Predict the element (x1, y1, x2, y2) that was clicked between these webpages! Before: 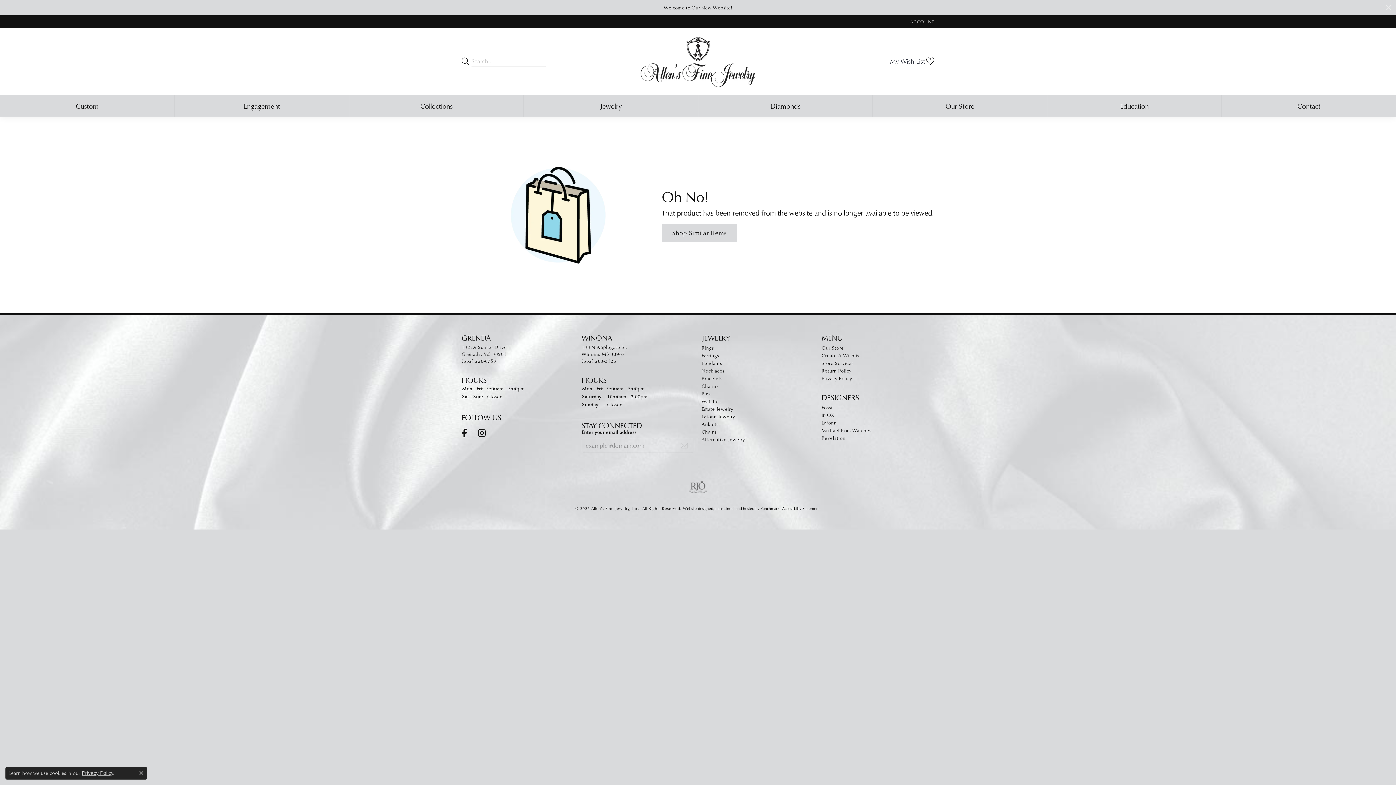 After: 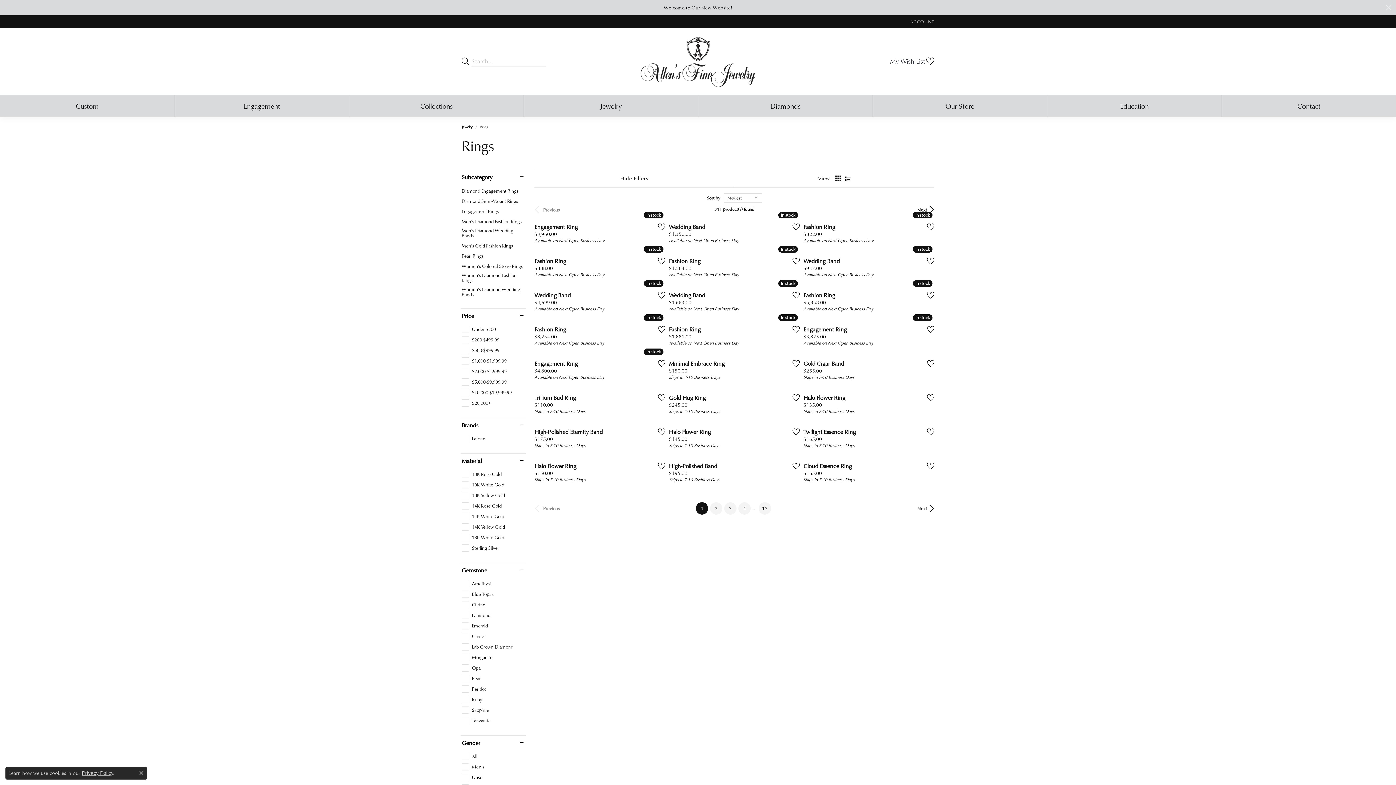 Action: label: Shop Similar Items bbox: (661, 224, 934, 242)